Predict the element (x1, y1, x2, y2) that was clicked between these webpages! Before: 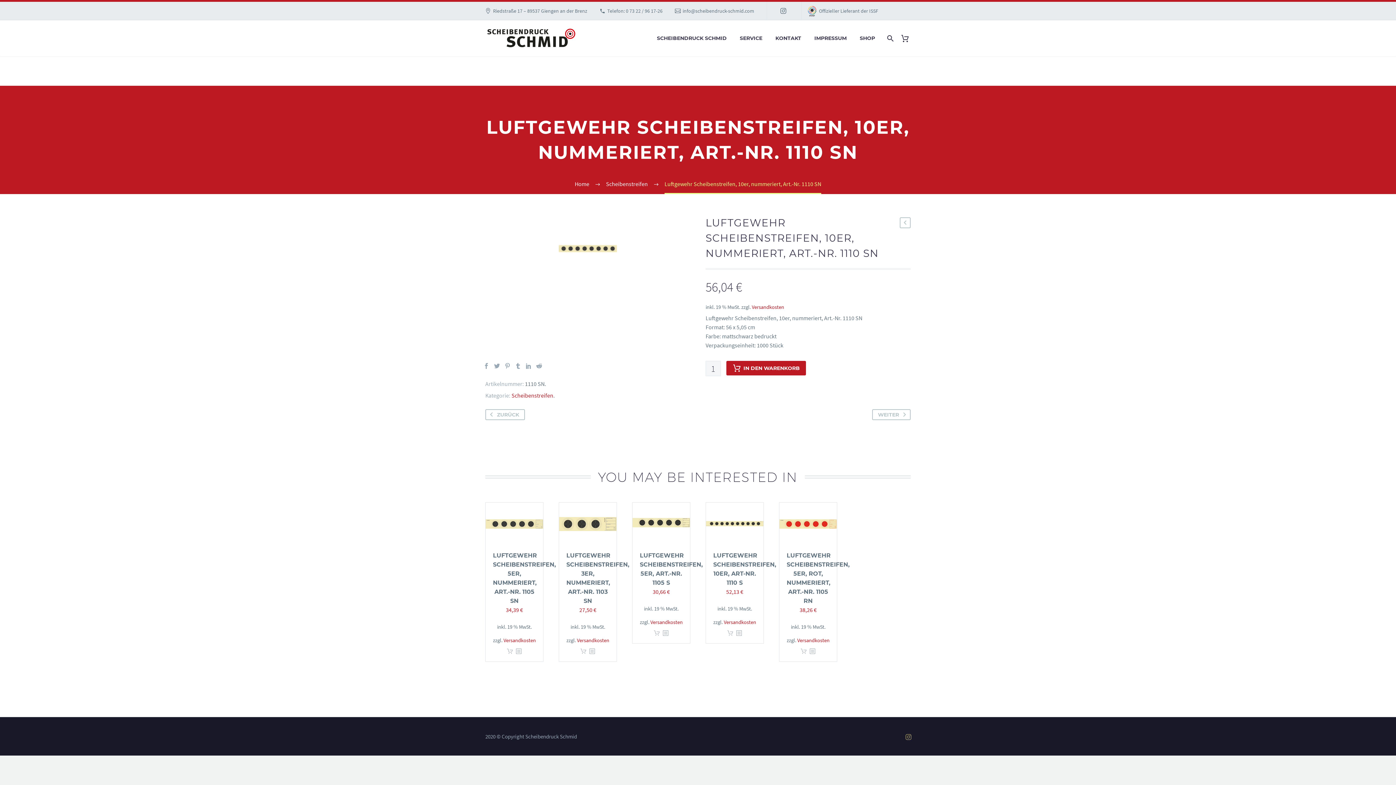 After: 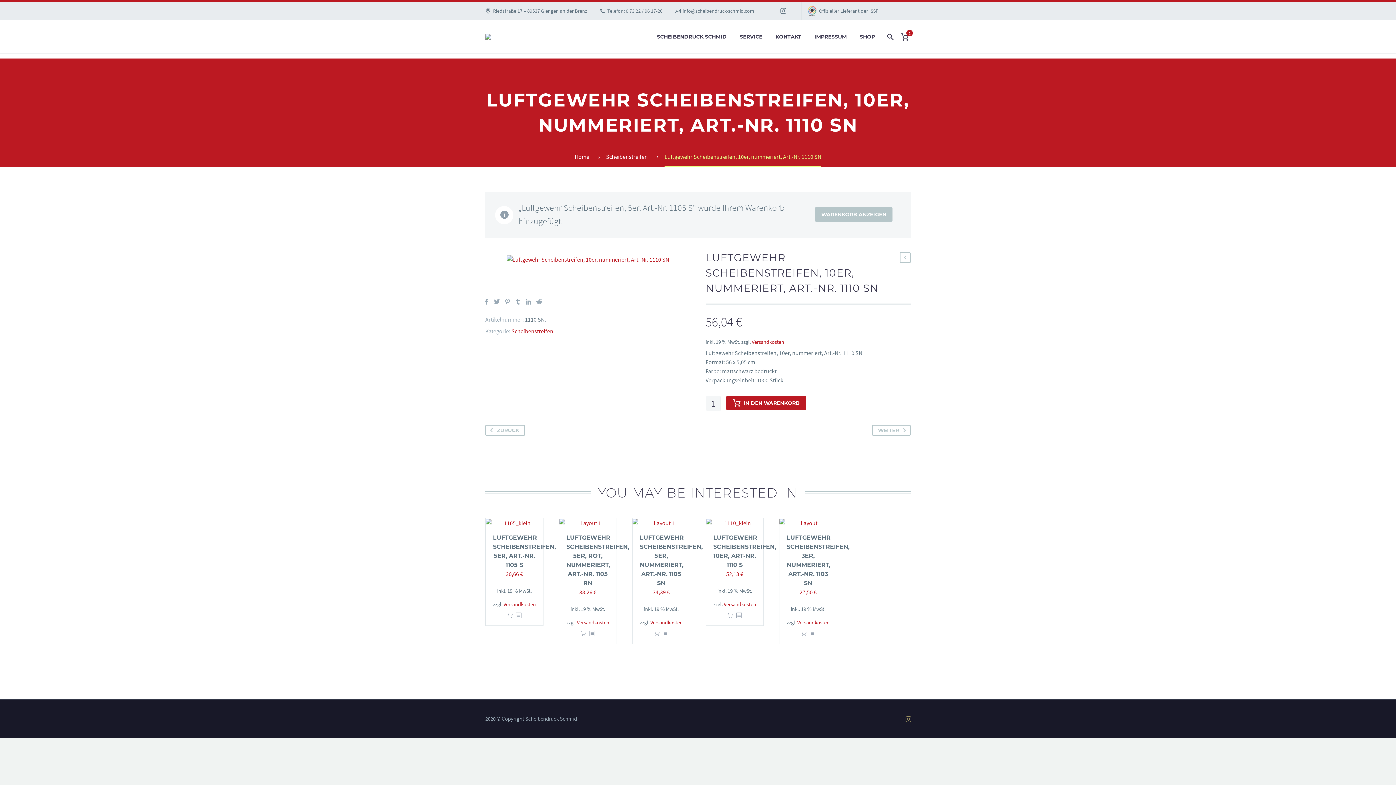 Action: bbox: (654, 629, 660, 638) label: In den Warenkorb legen: „Luftgewehr Scheibenstreifen, 5er, Art.-Nr. 1105 S“